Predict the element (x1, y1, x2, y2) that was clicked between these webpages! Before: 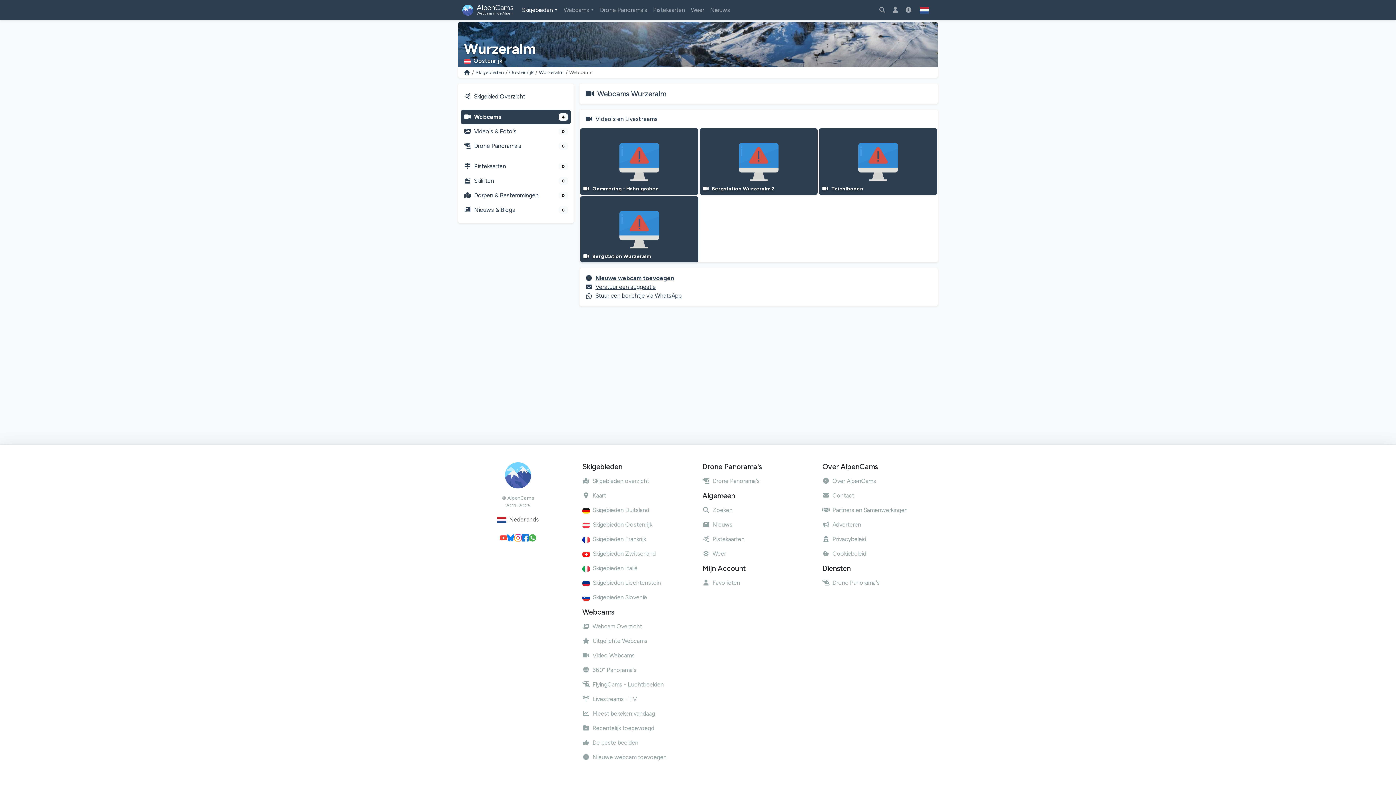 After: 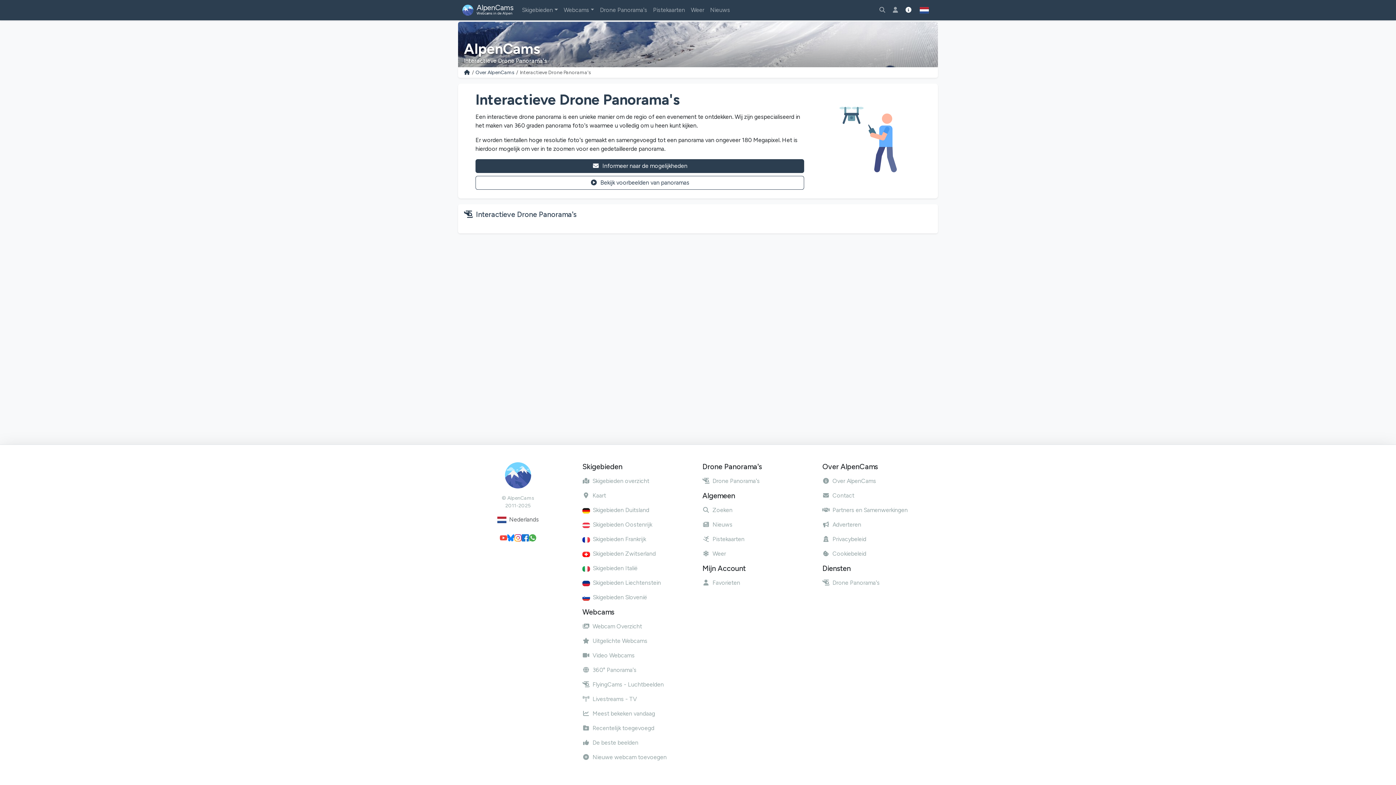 Action: bbox: (822, 579, 880, 586) label: Drone Panorama's